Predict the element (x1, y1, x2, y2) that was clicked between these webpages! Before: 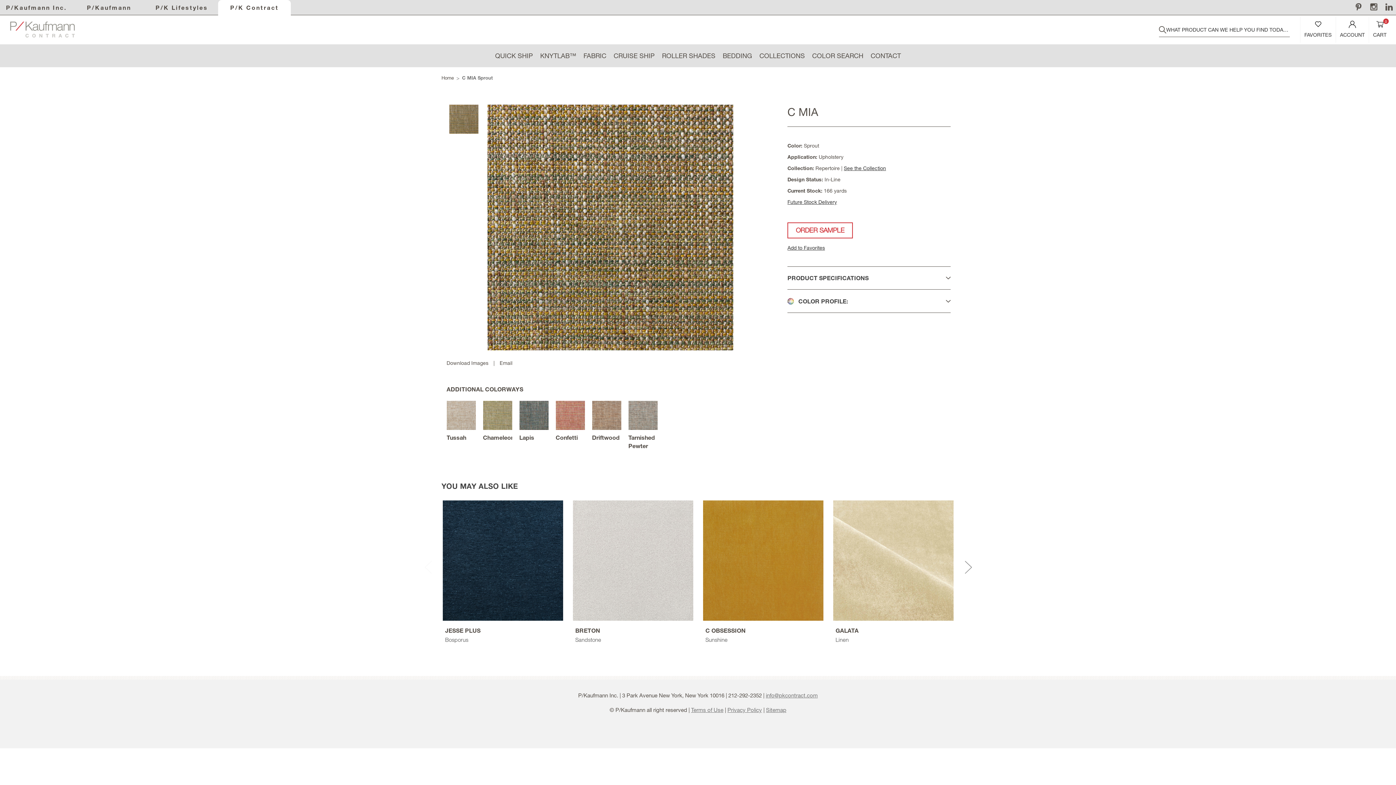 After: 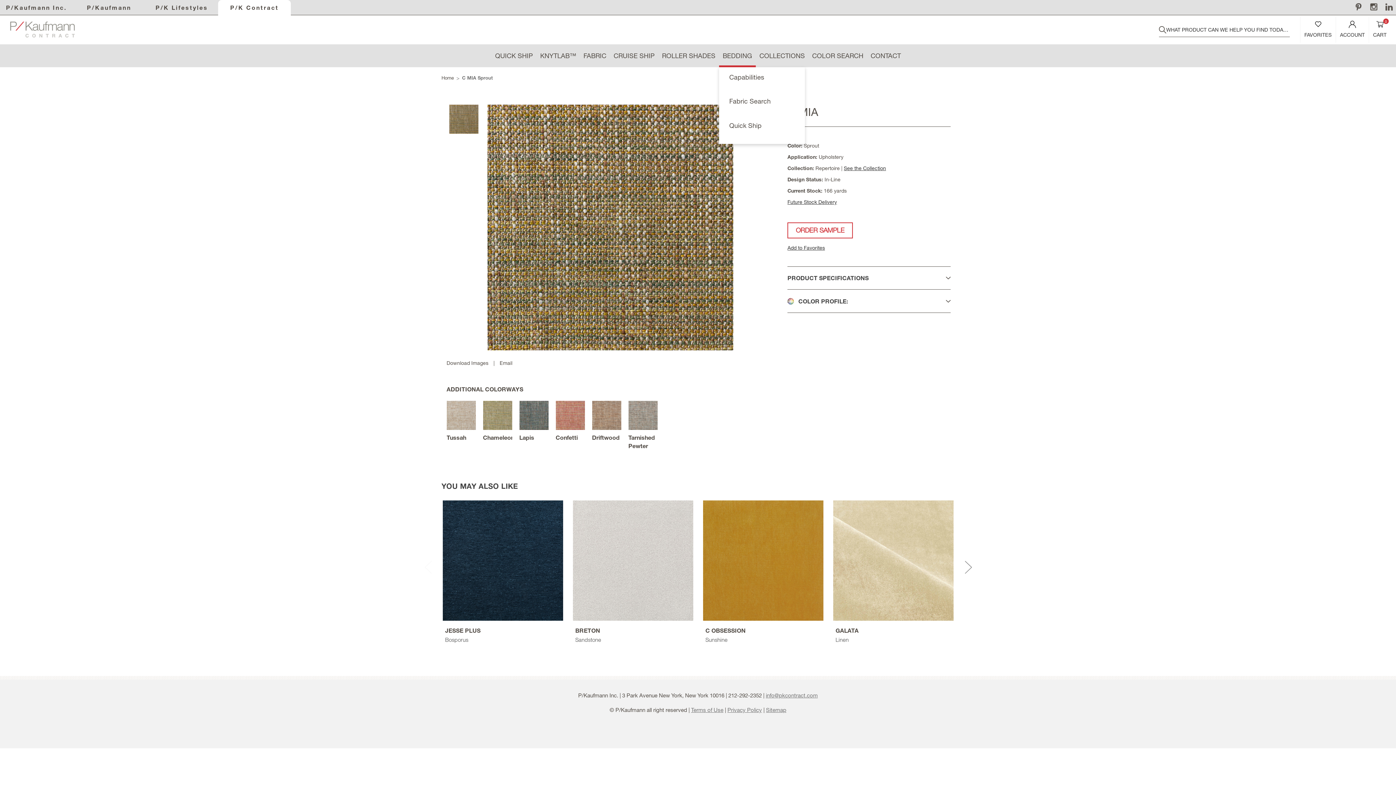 Action: bbox: (719, 44, 756, 67) label: BEDDING